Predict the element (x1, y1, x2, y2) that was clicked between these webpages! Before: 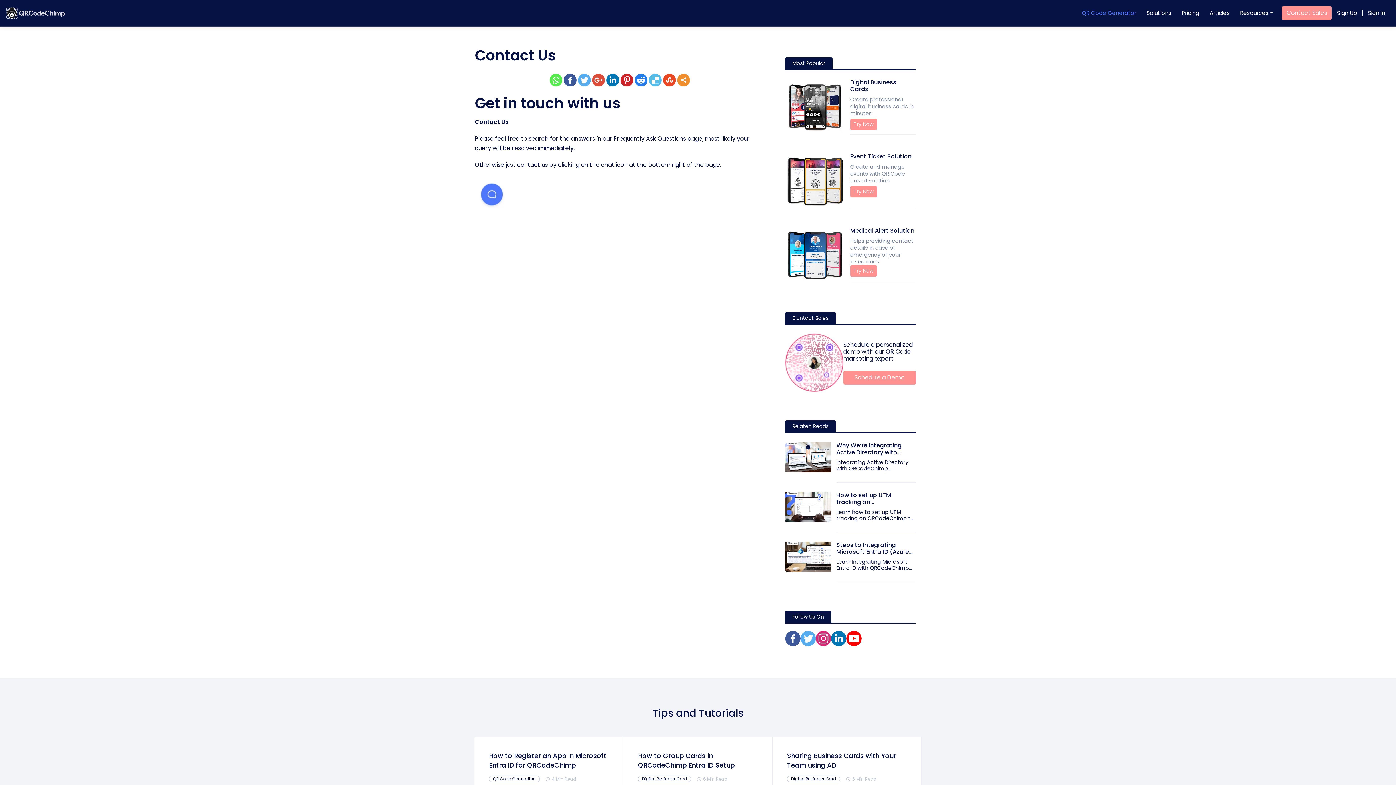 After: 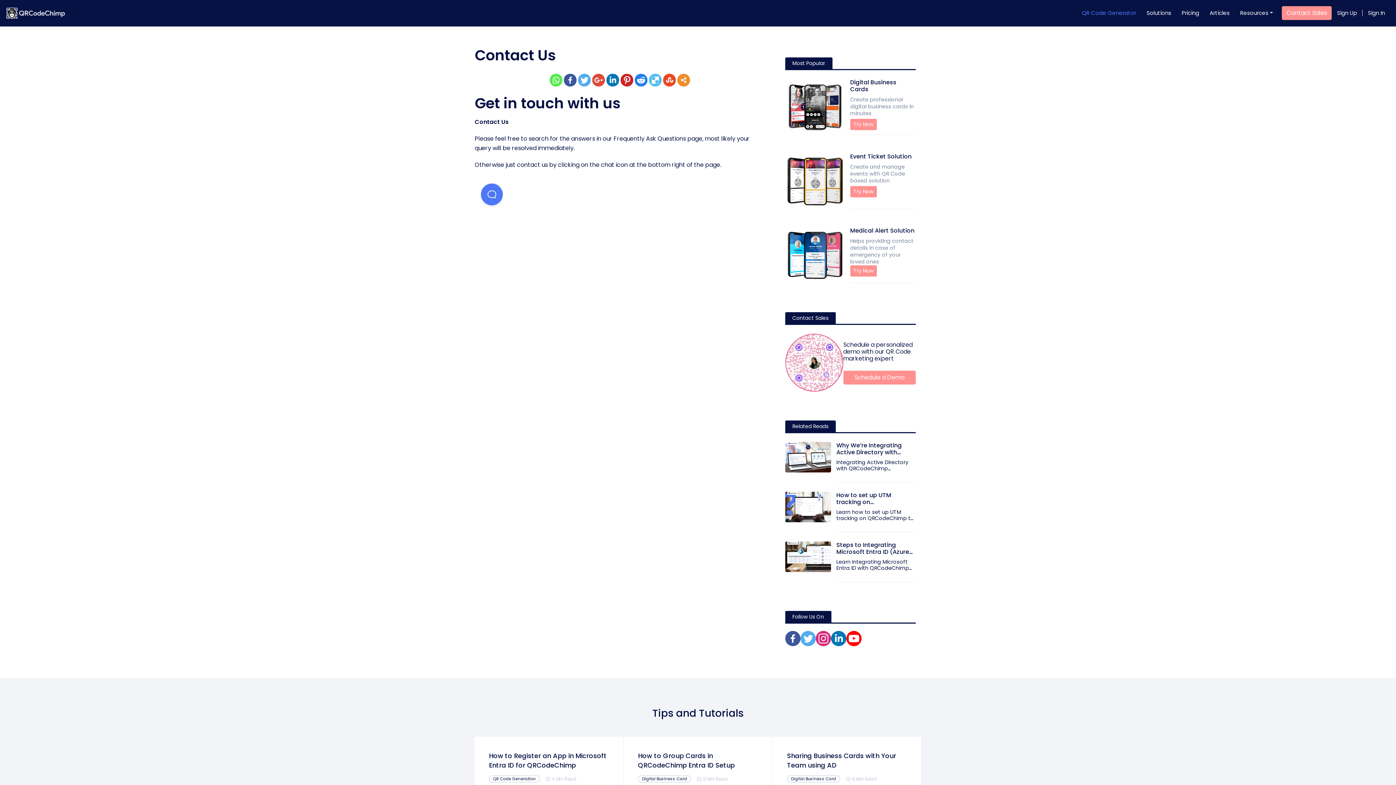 Action: bbox: (549, 73, 562, 86)